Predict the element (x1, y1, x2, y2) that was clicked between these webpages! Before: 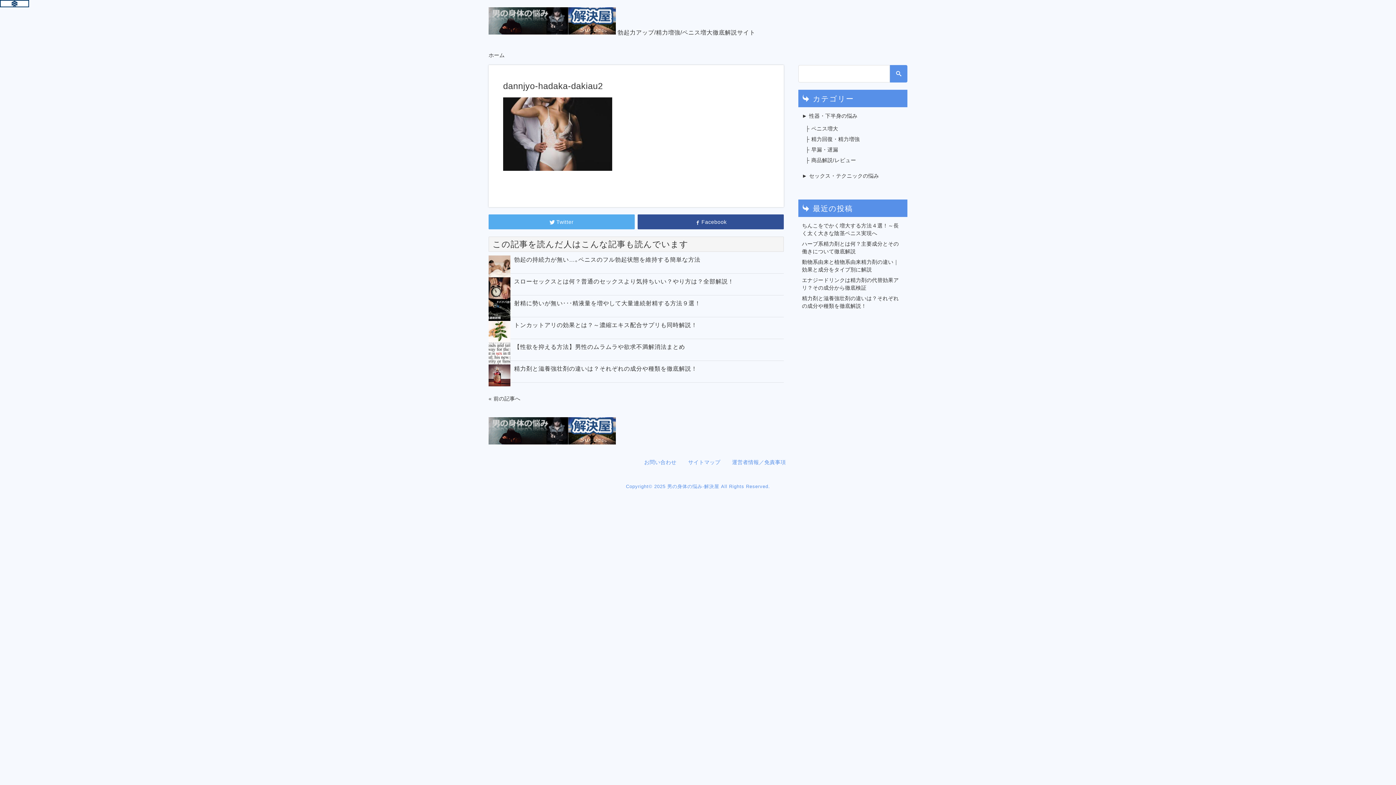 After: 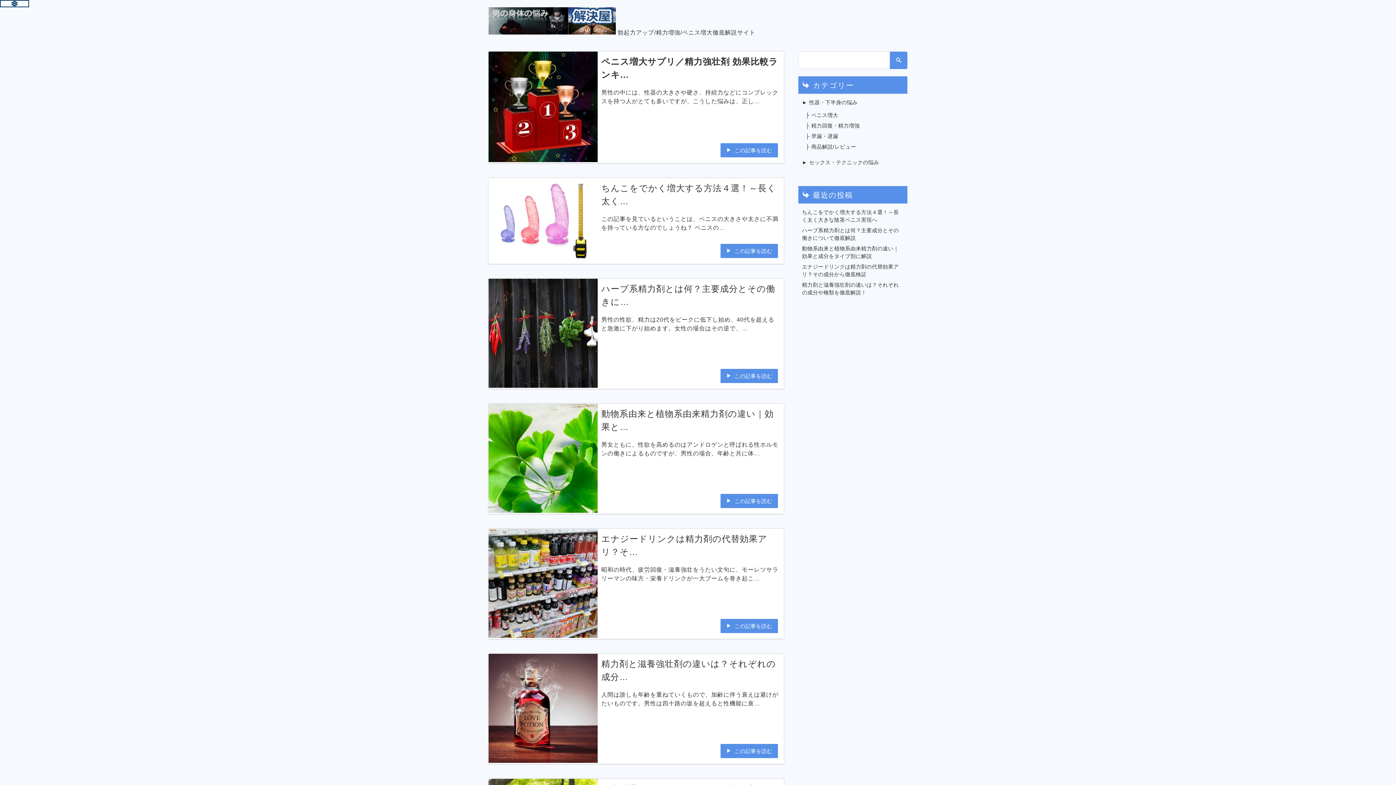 Action: bbox: (627, 459, 632, 465) label: 　